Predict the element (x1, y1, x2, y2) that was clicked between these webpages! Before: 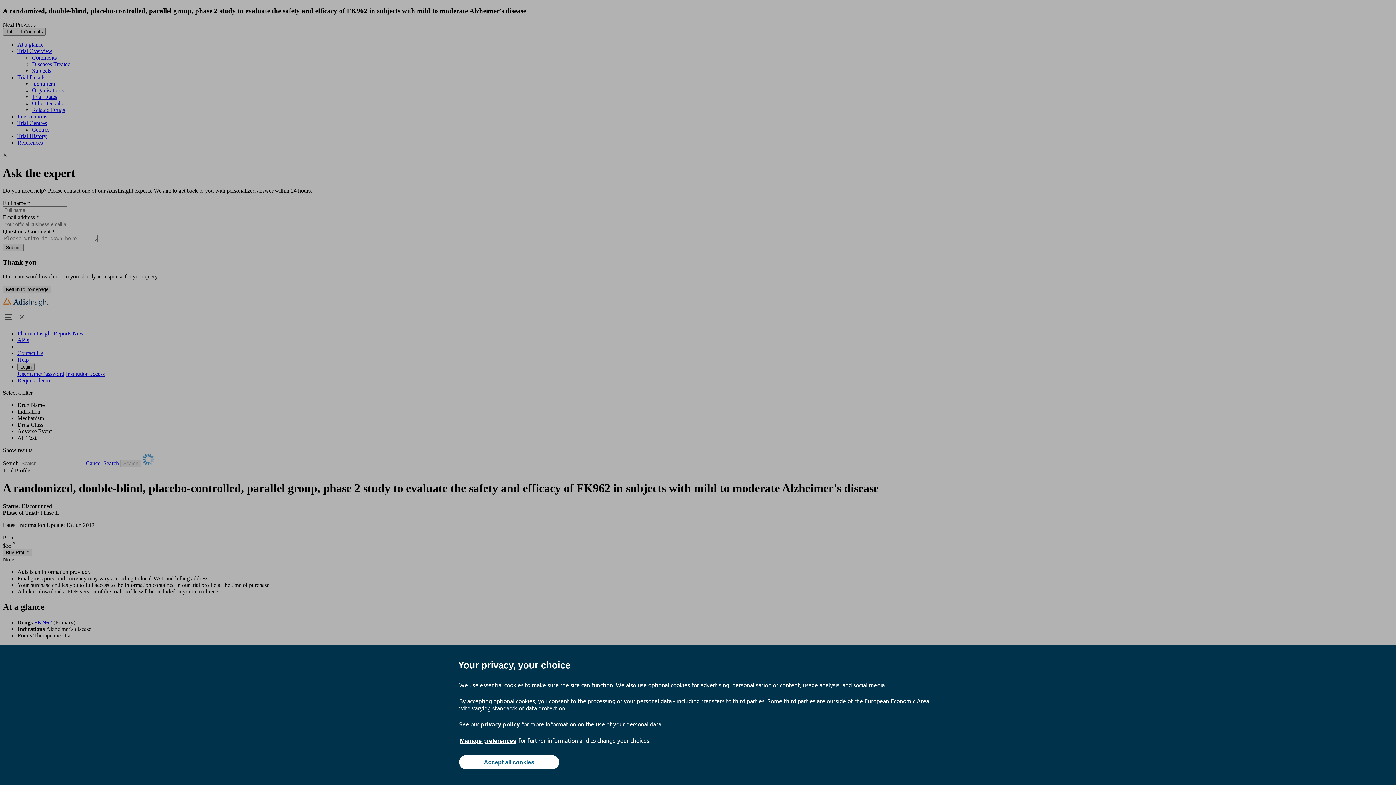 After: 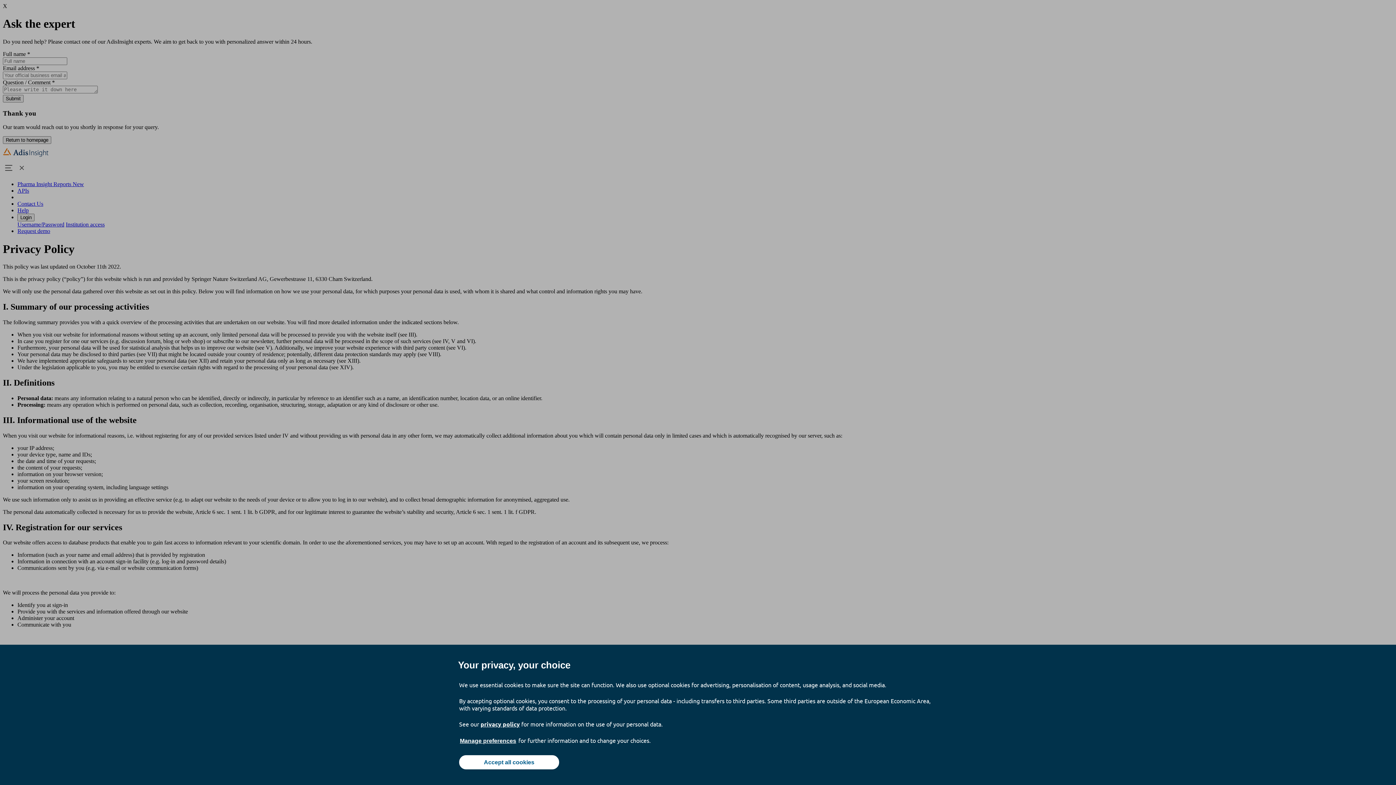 Action: label: privacy policy bbox: (480, 720, 520, 728)